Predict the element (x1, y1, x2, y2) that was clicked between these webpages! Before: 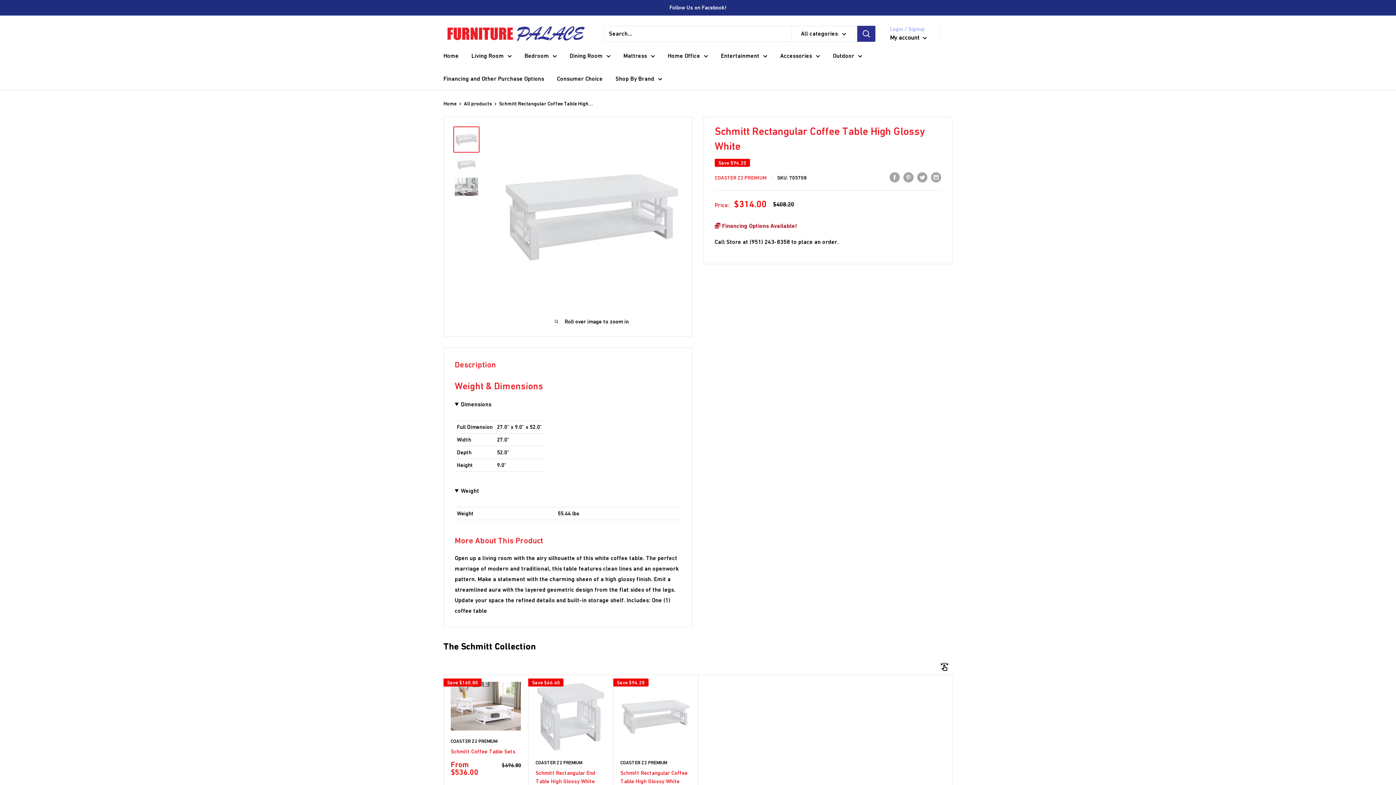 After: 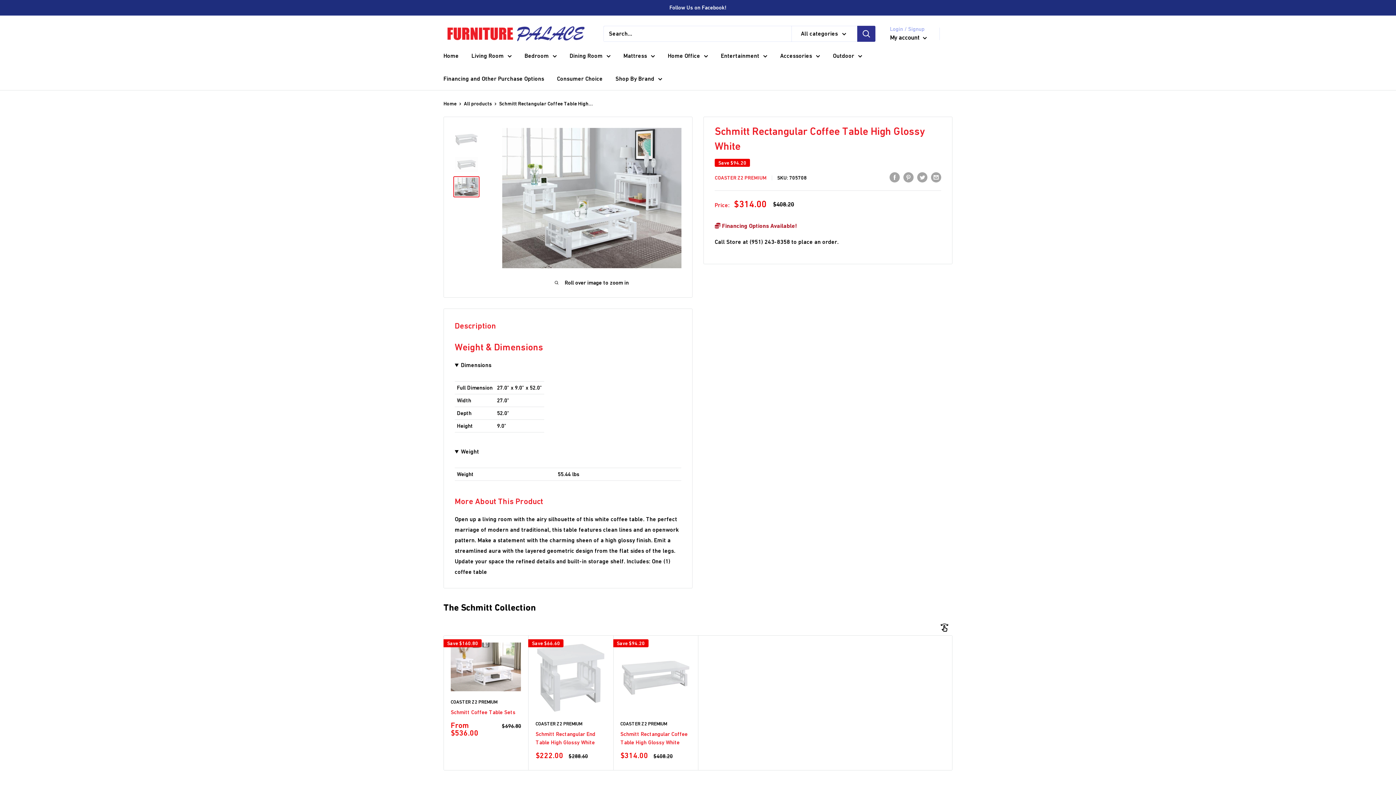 Action: bbox: (453, 176, 479, 197)